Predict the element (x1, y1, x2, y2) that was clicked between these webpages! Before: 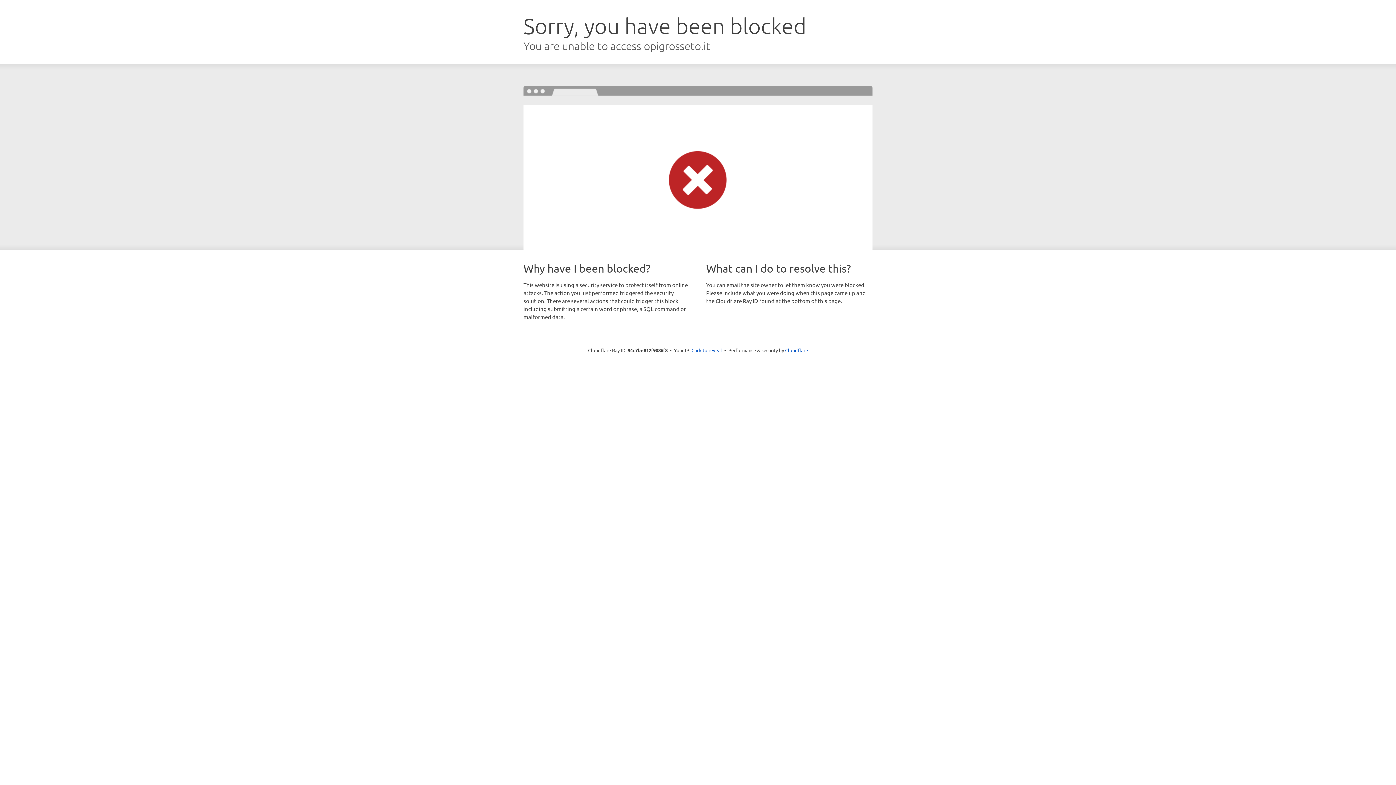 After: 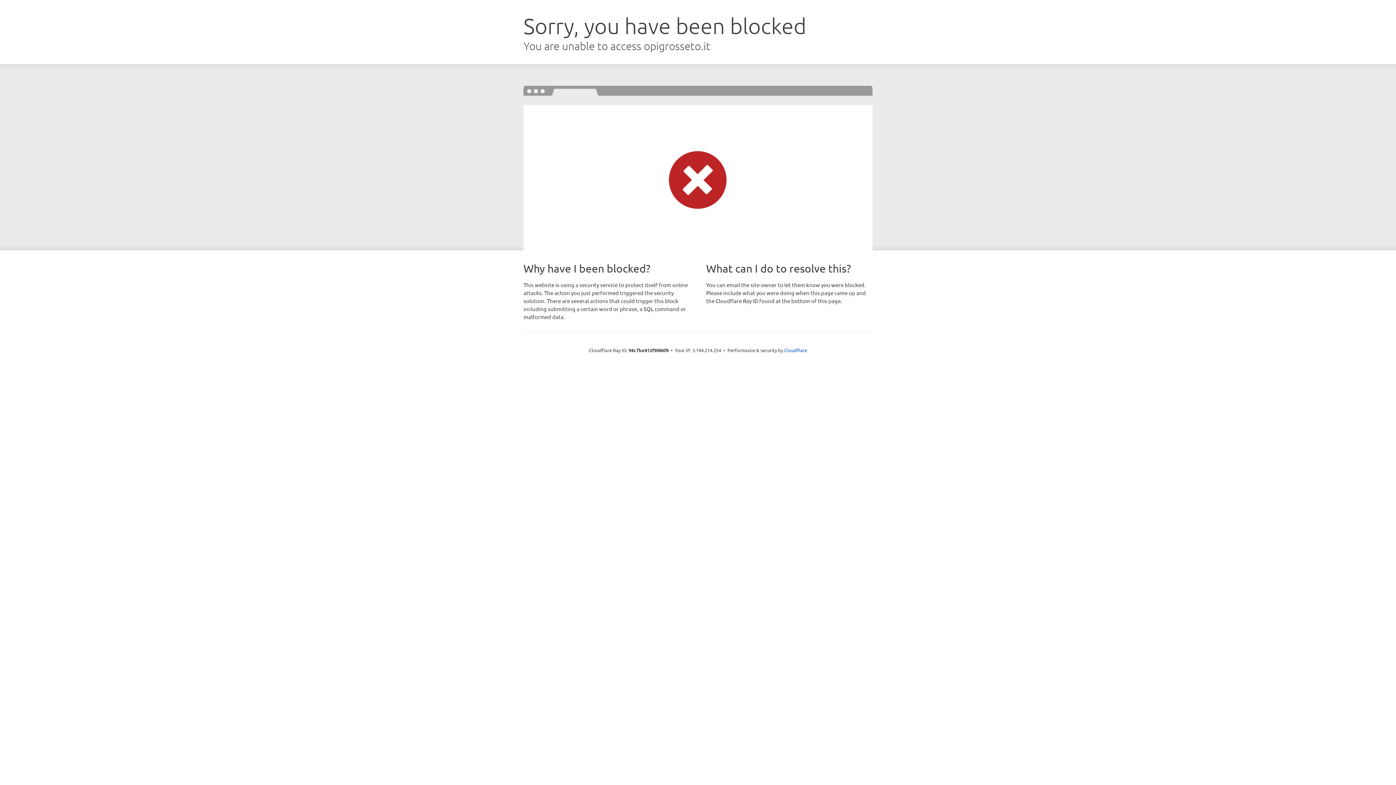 Action: bbox: (691, 346, 722, 353) label: Click to reveal